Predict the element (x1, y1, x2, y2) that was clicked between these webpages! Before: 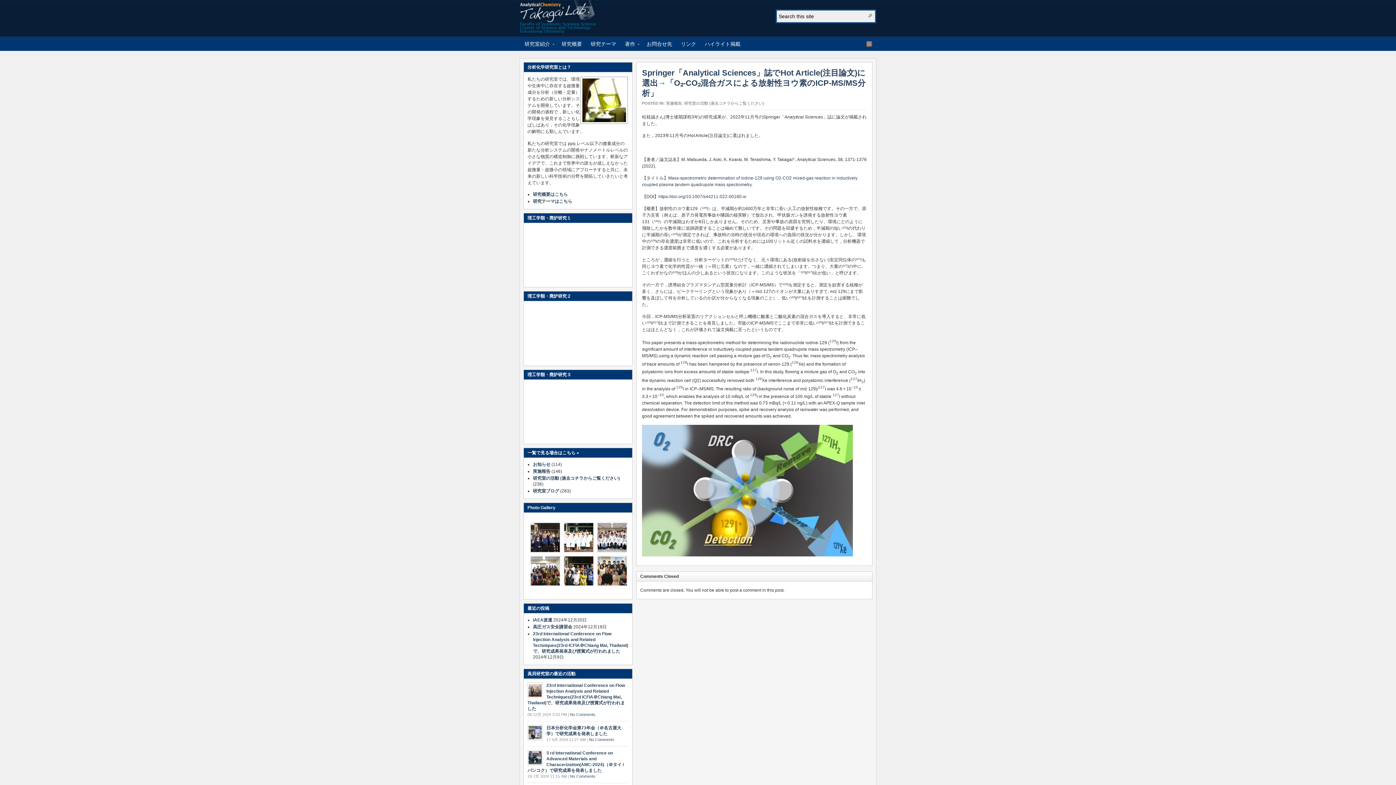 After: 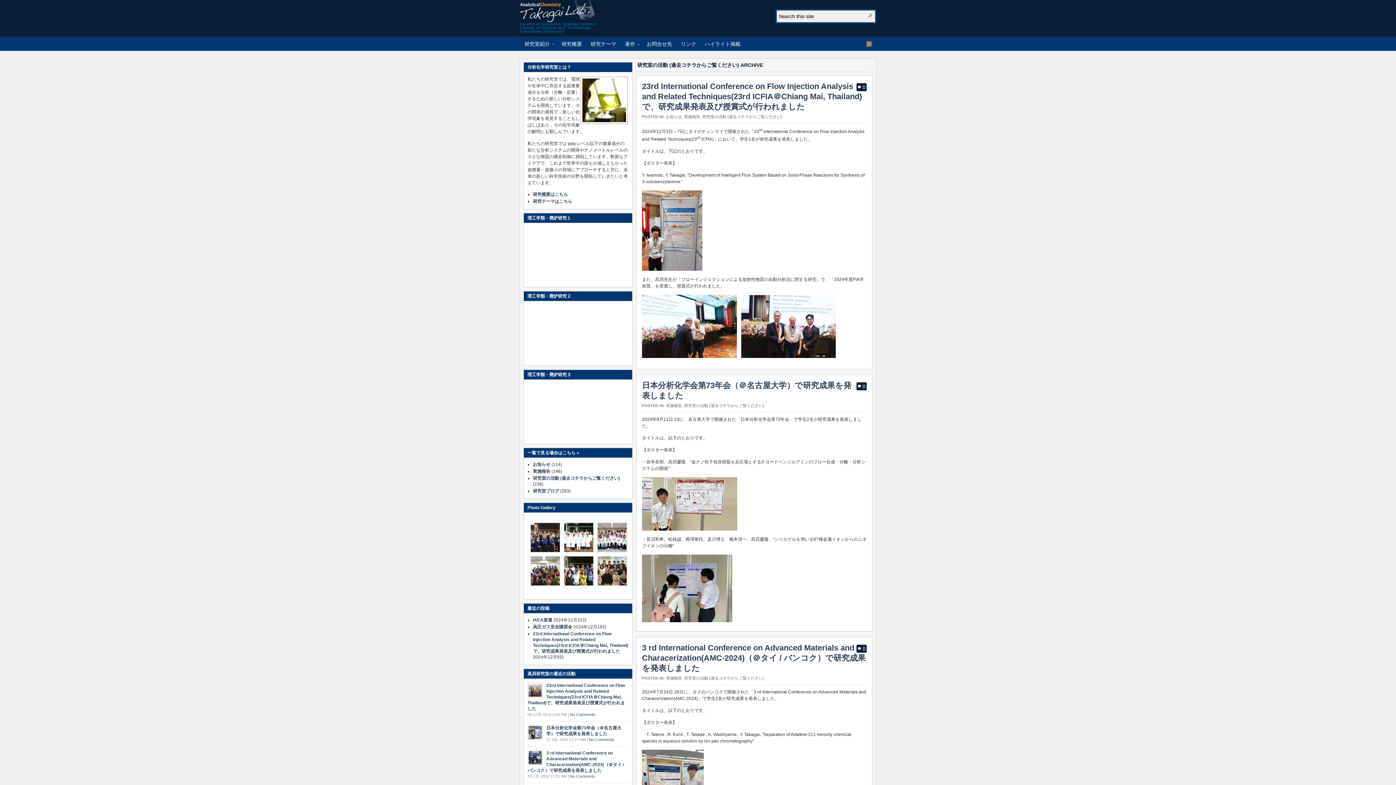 Action: label: 研究室の活動 (過去コチラからご覧ください) bbox: (684, 101, 764, 105)